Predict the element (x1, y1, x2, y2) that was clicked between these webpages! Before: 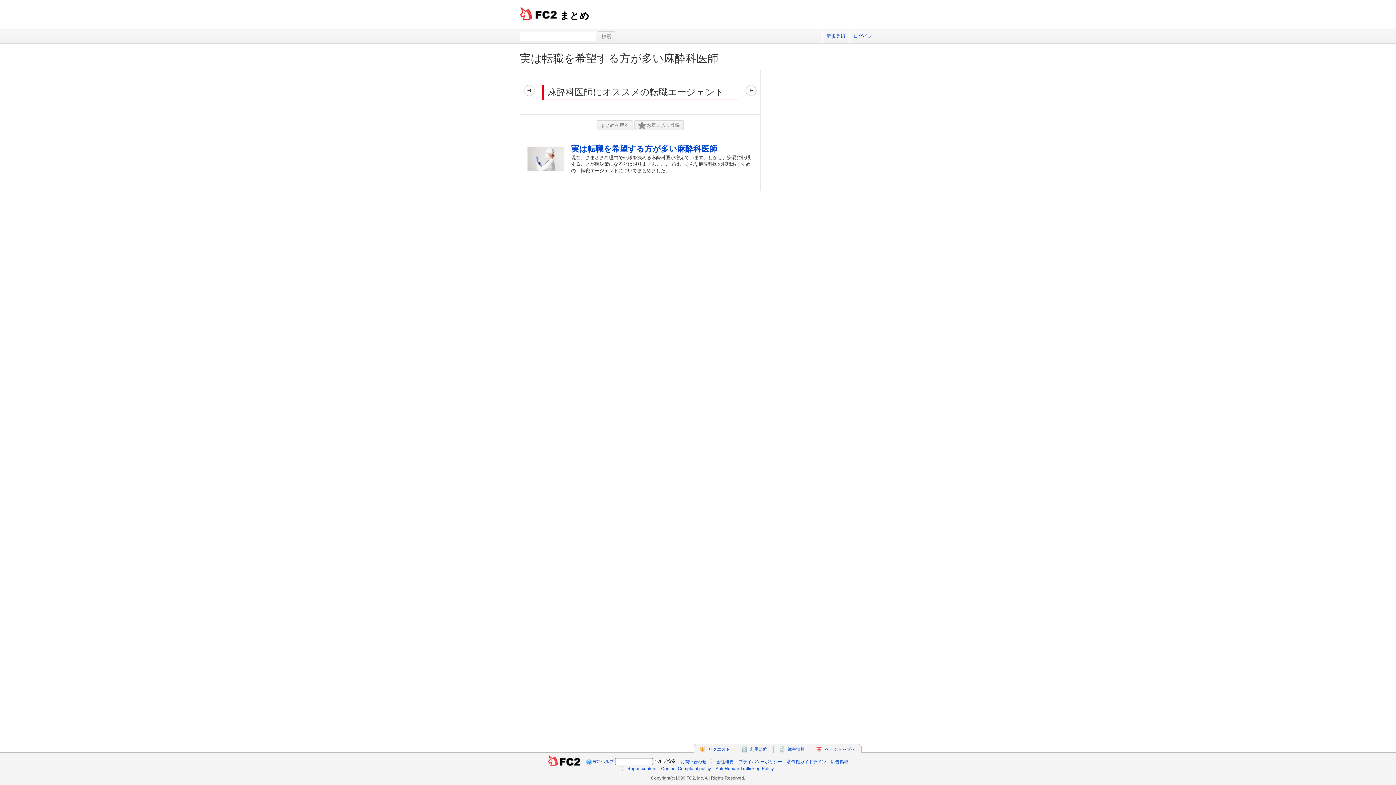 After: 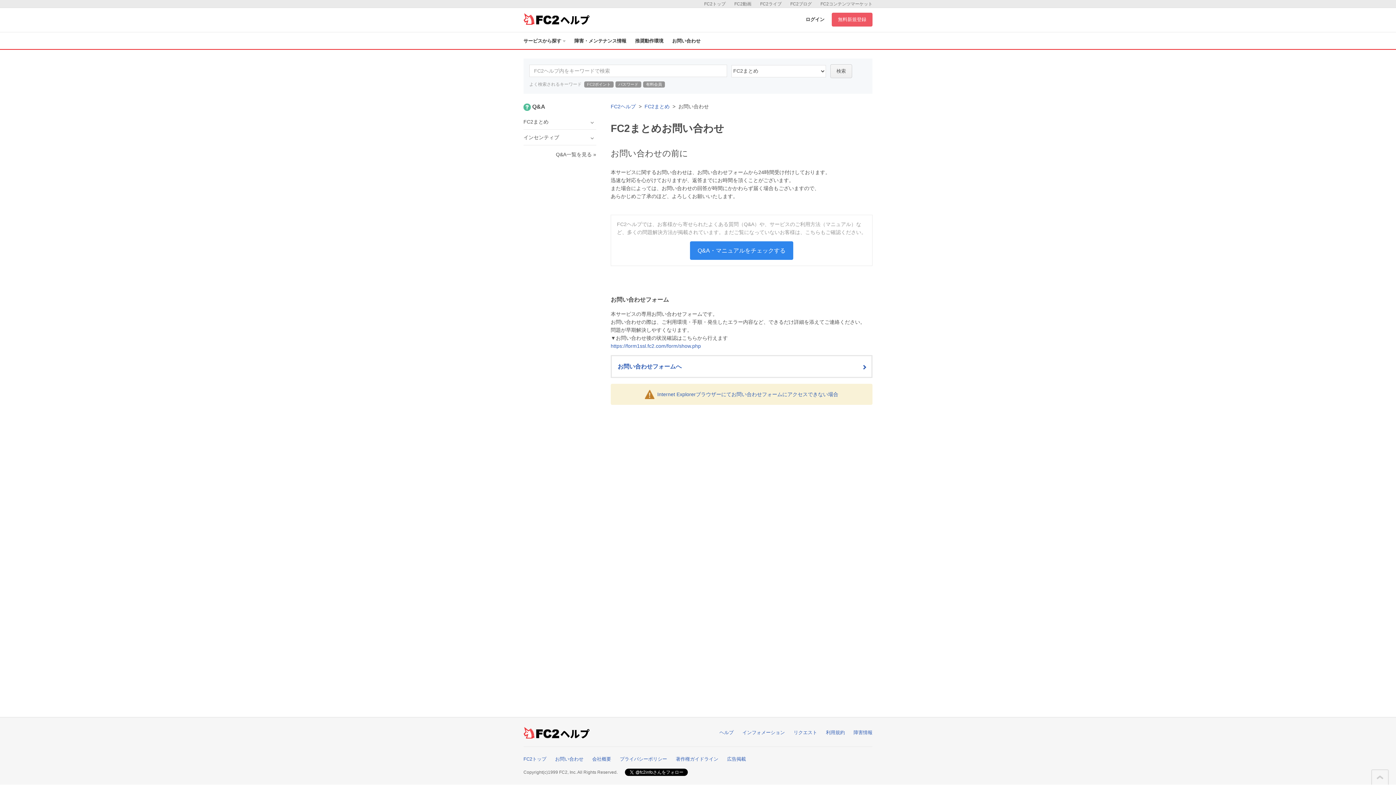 Action: label: お問い合わせ bbox: (680, 759, 706, 764)